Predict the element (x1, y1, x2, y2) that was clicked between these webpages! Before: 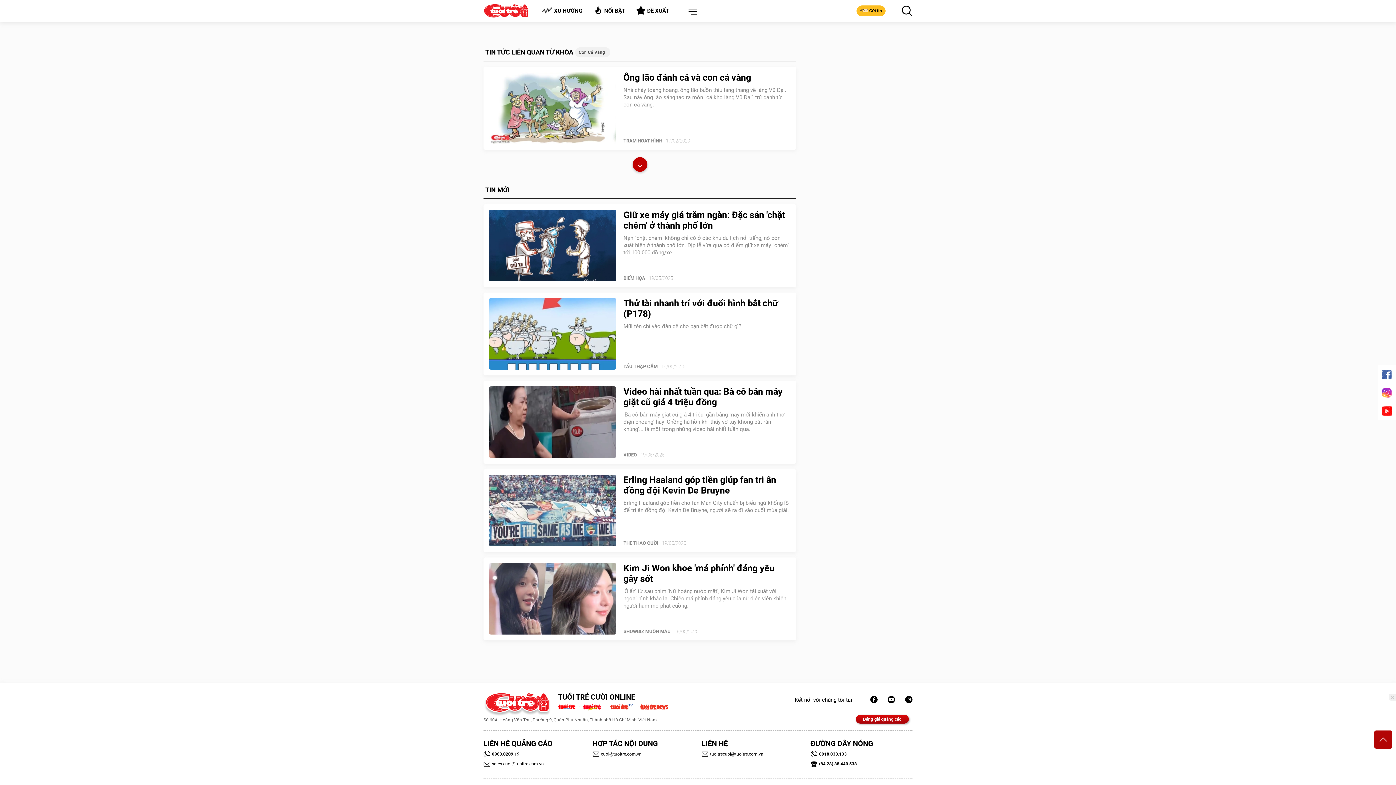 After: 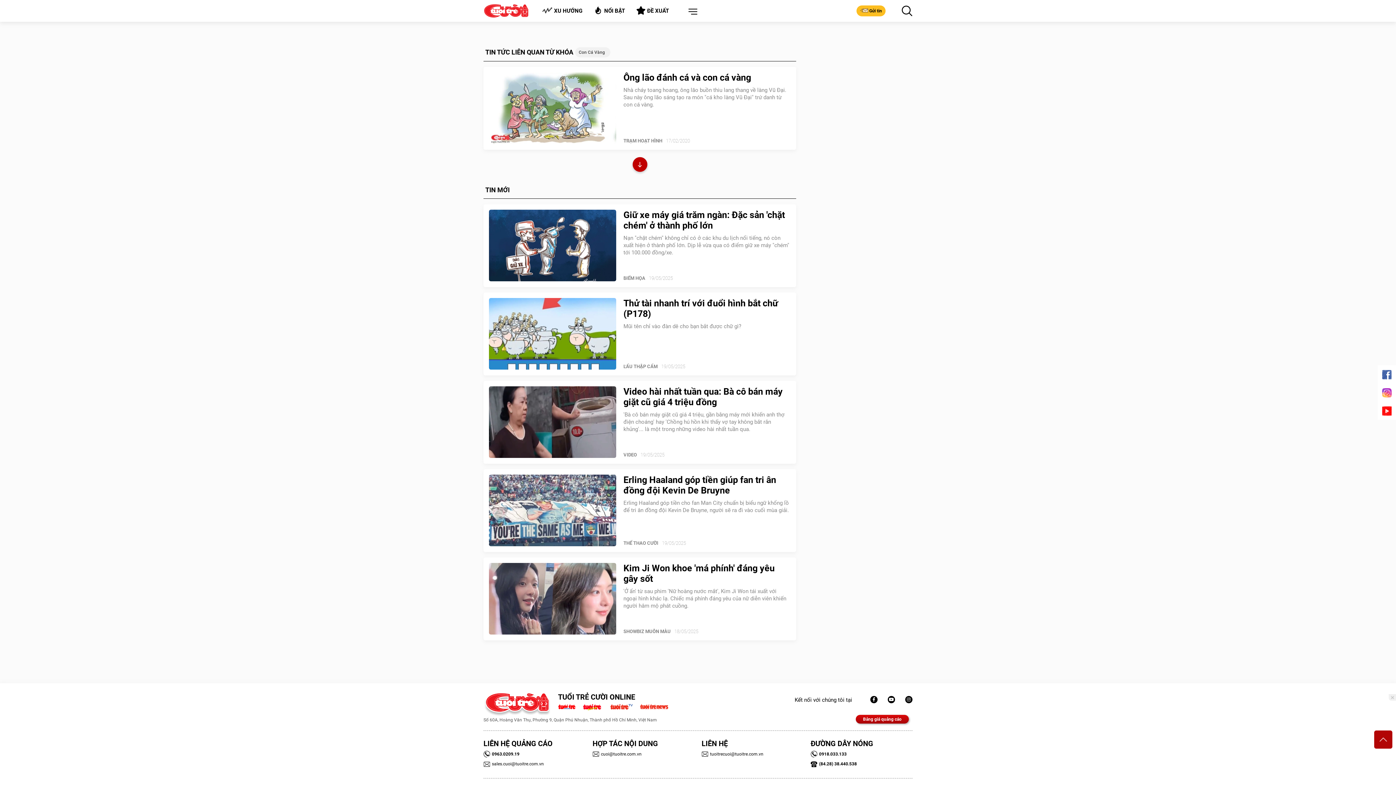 Action: bbox: (810, 761, 857, 767) label: (84.28) 38.440.538